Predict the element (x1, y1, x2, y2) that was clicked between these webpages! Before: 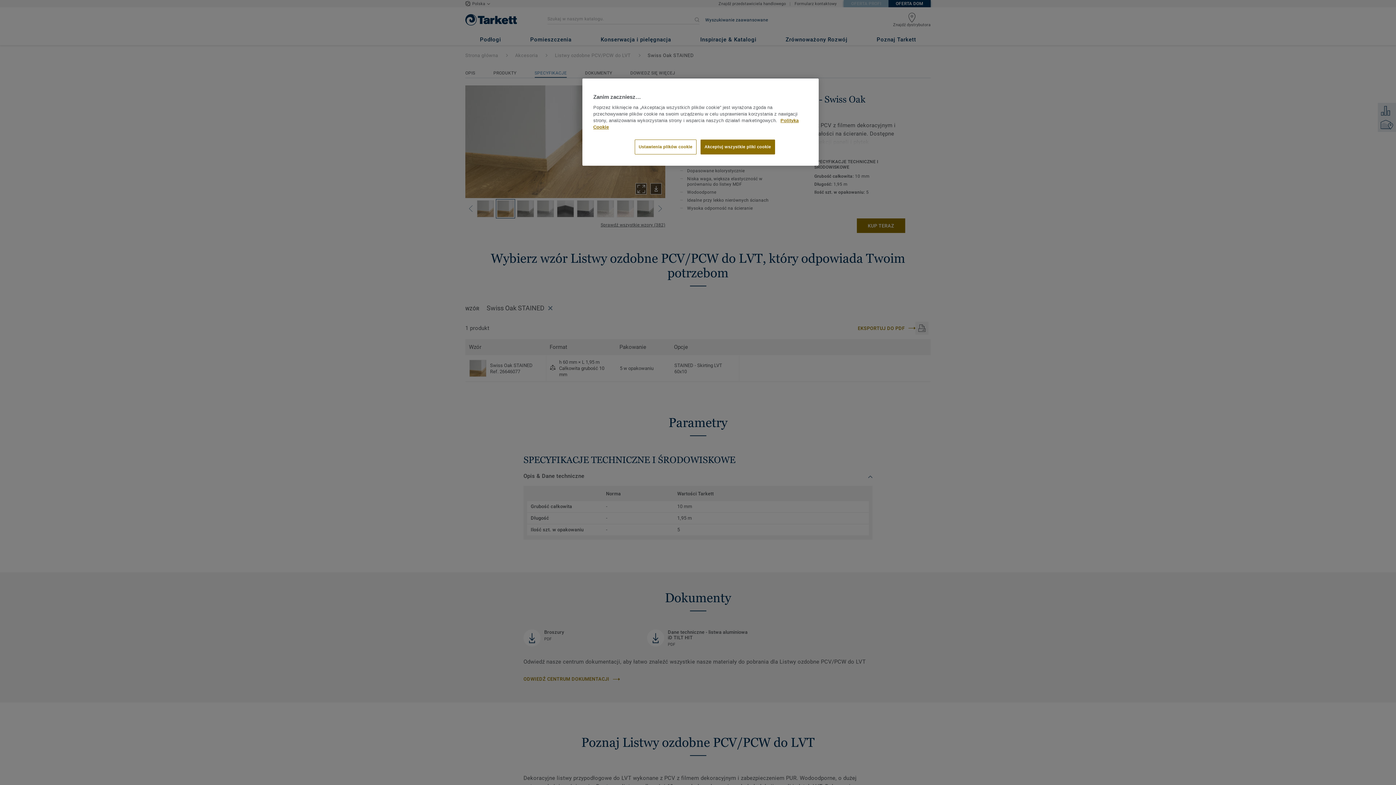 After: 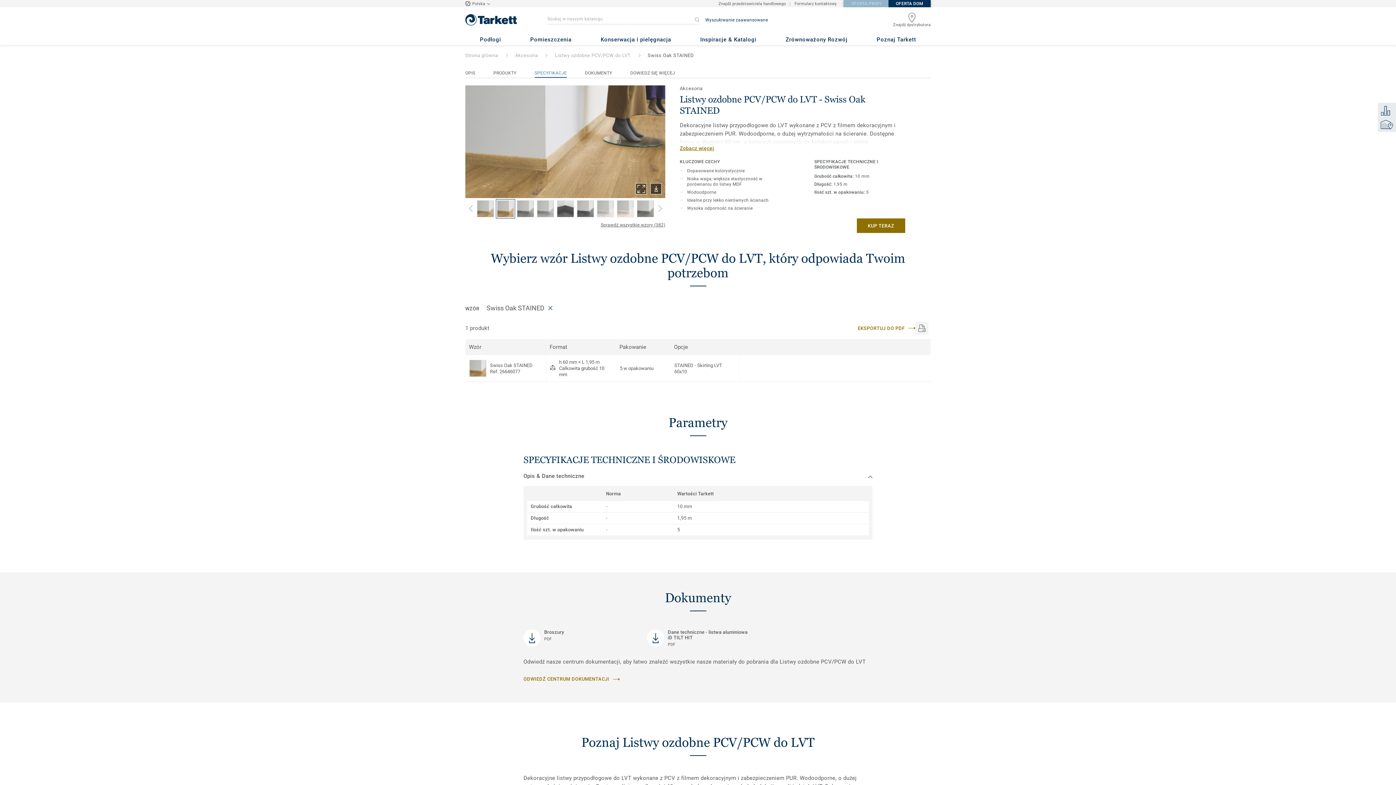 Action: bbox: (700, 139, 775, 154) label: Akceptuj wszystkie pliki cookie